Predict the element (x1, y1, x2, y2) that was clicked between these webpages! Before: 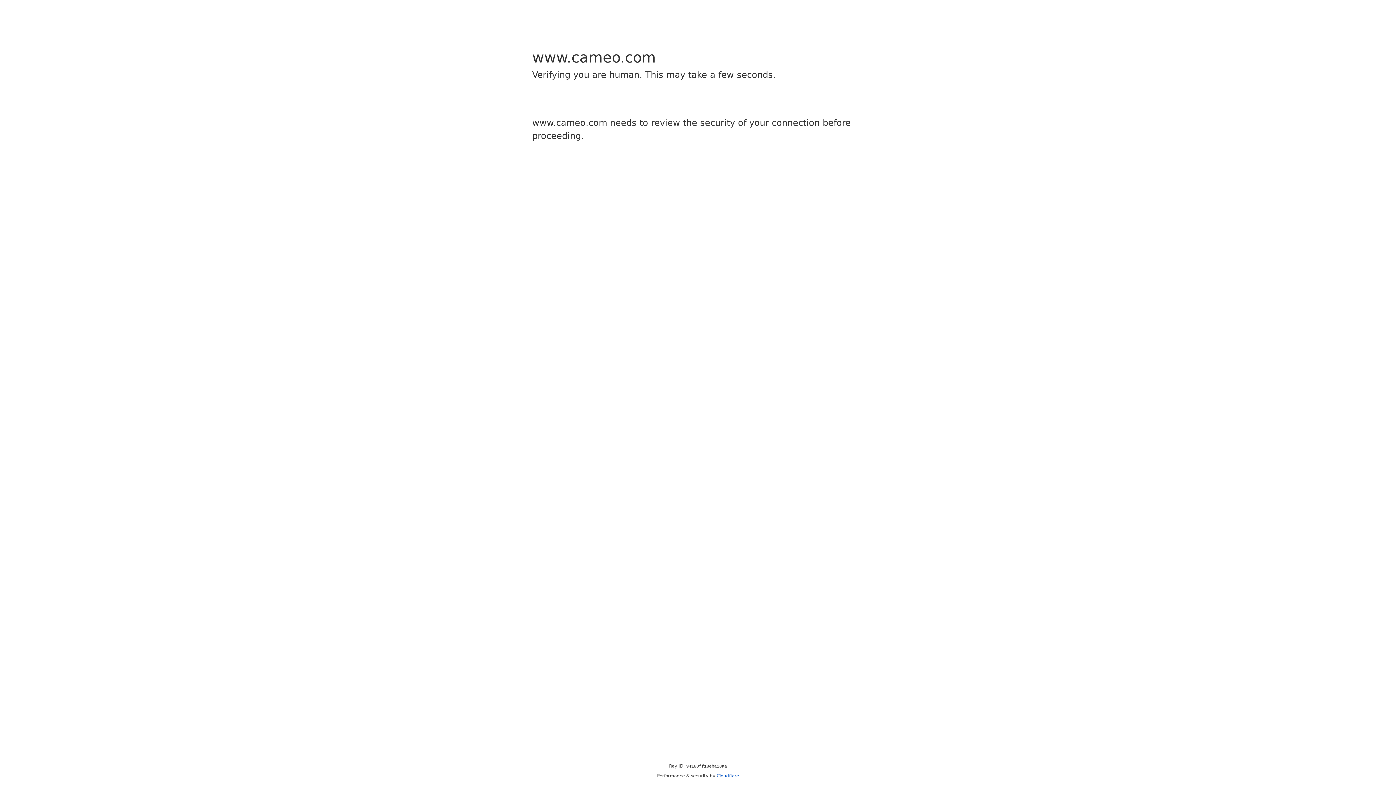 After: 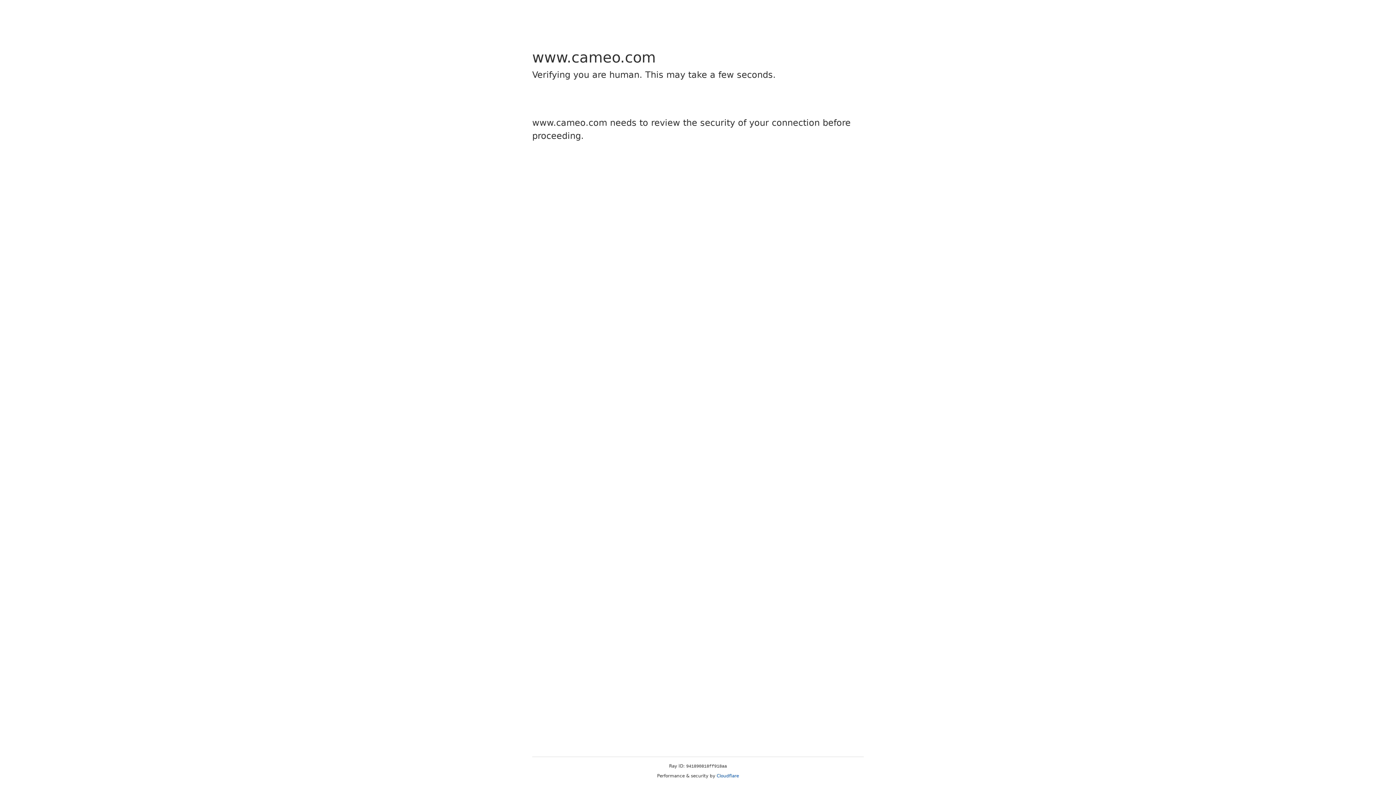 Action: bbox: (716, 773, 739, 778) label: Cloudflare